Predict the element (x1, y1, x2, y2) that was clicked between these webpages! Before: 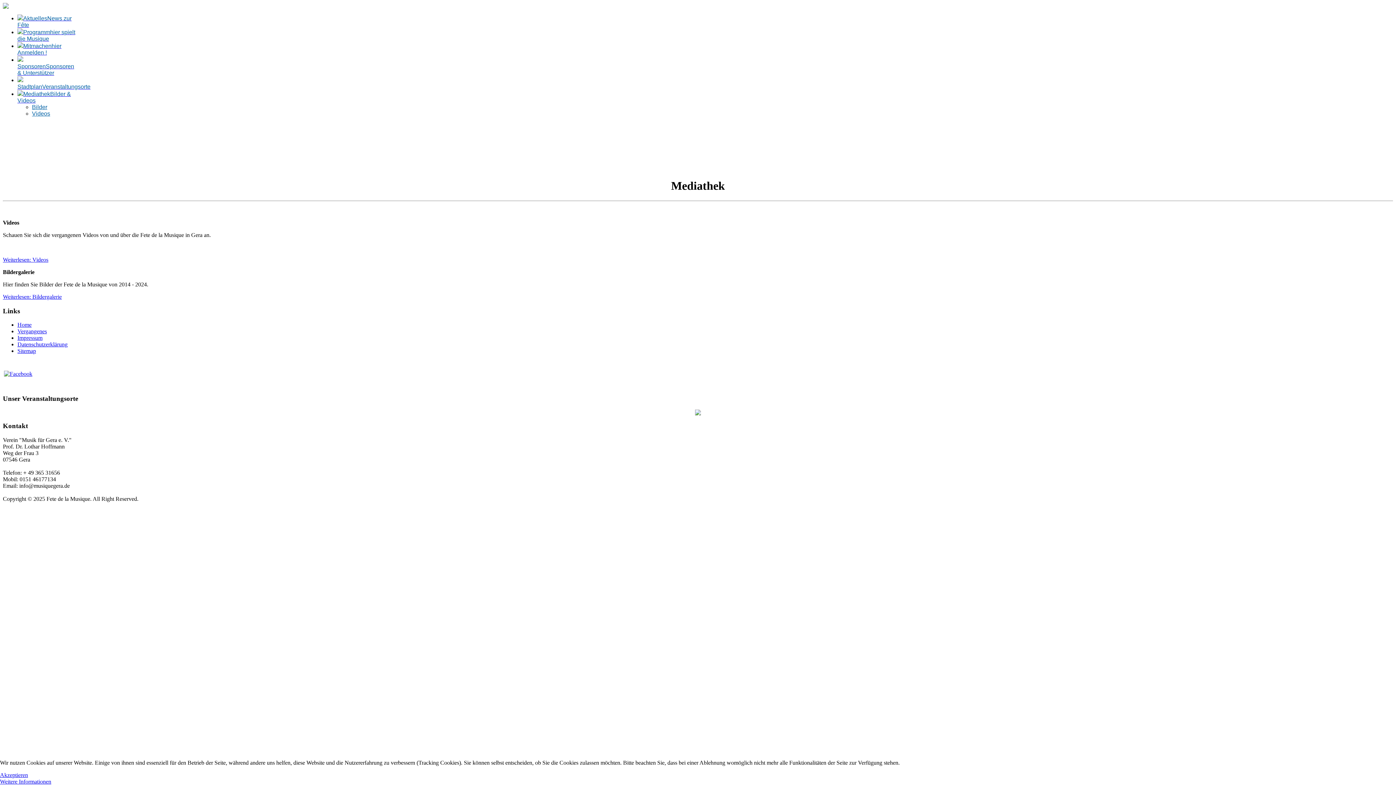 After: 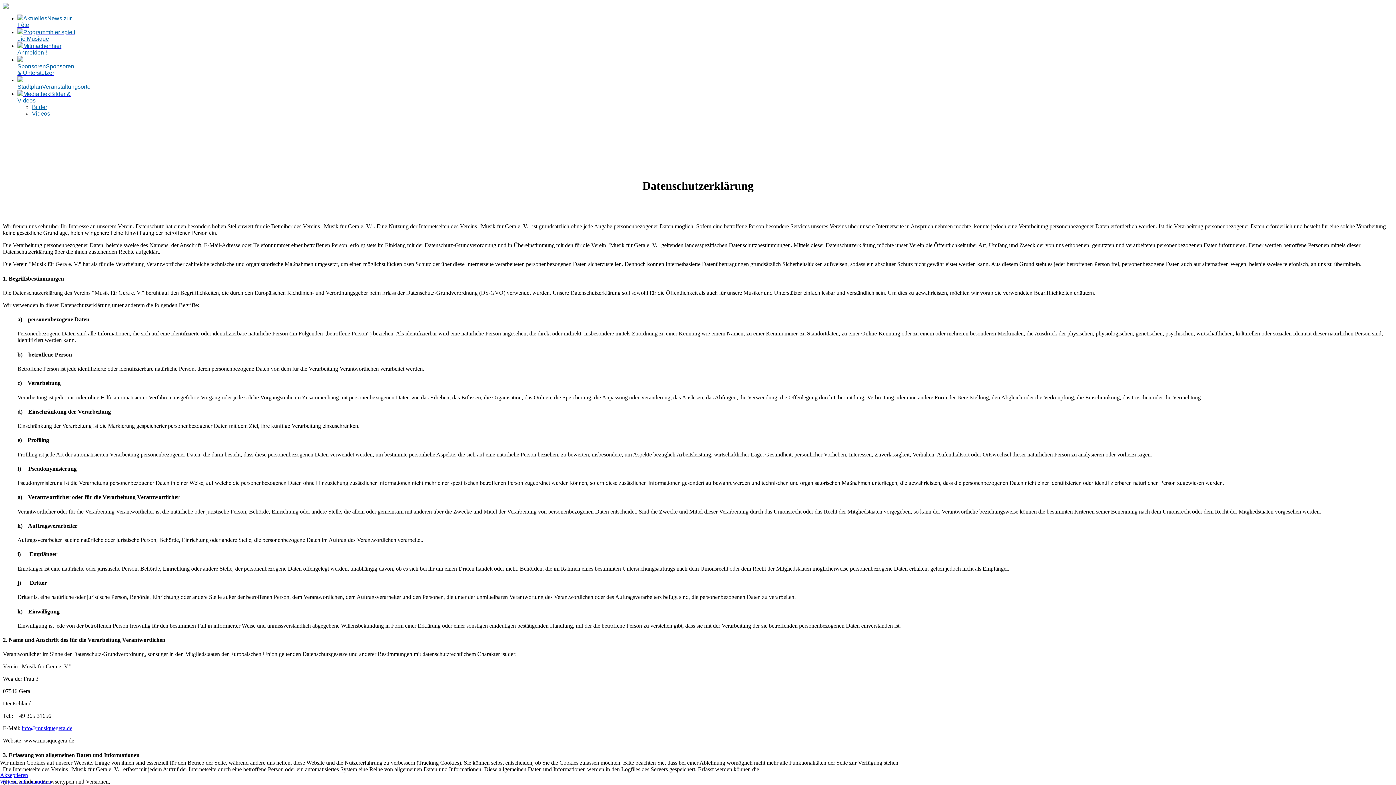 Action: bbox: (0, 778, 51, 785) label: Weitere Informationen